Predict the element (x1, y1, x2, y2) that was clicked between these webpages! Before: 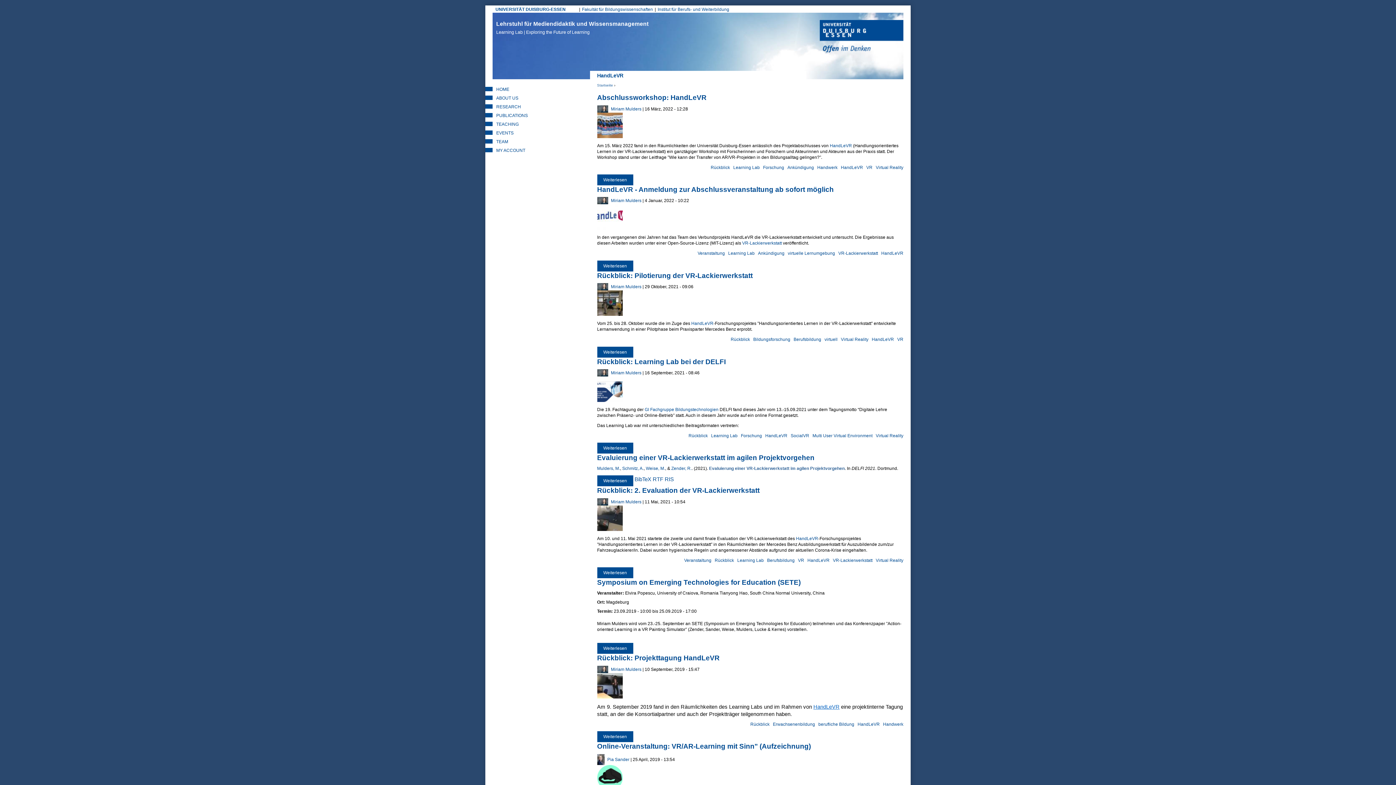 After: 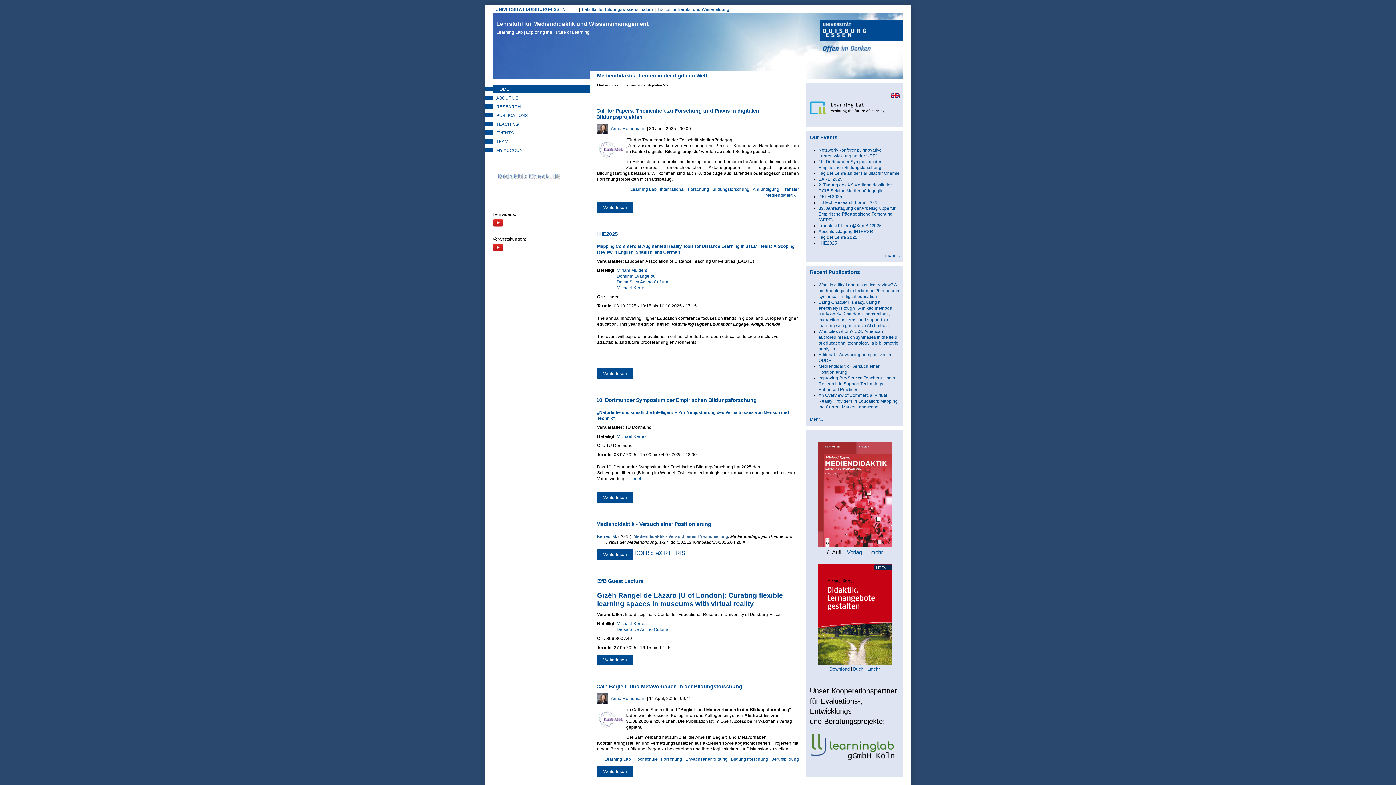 Action: label: Lehrstuhl für Mediendidaktik und Wissensmanagement
Learning Lab | Exploring the Future of Learning bbox: (492, 20, 652, 36)